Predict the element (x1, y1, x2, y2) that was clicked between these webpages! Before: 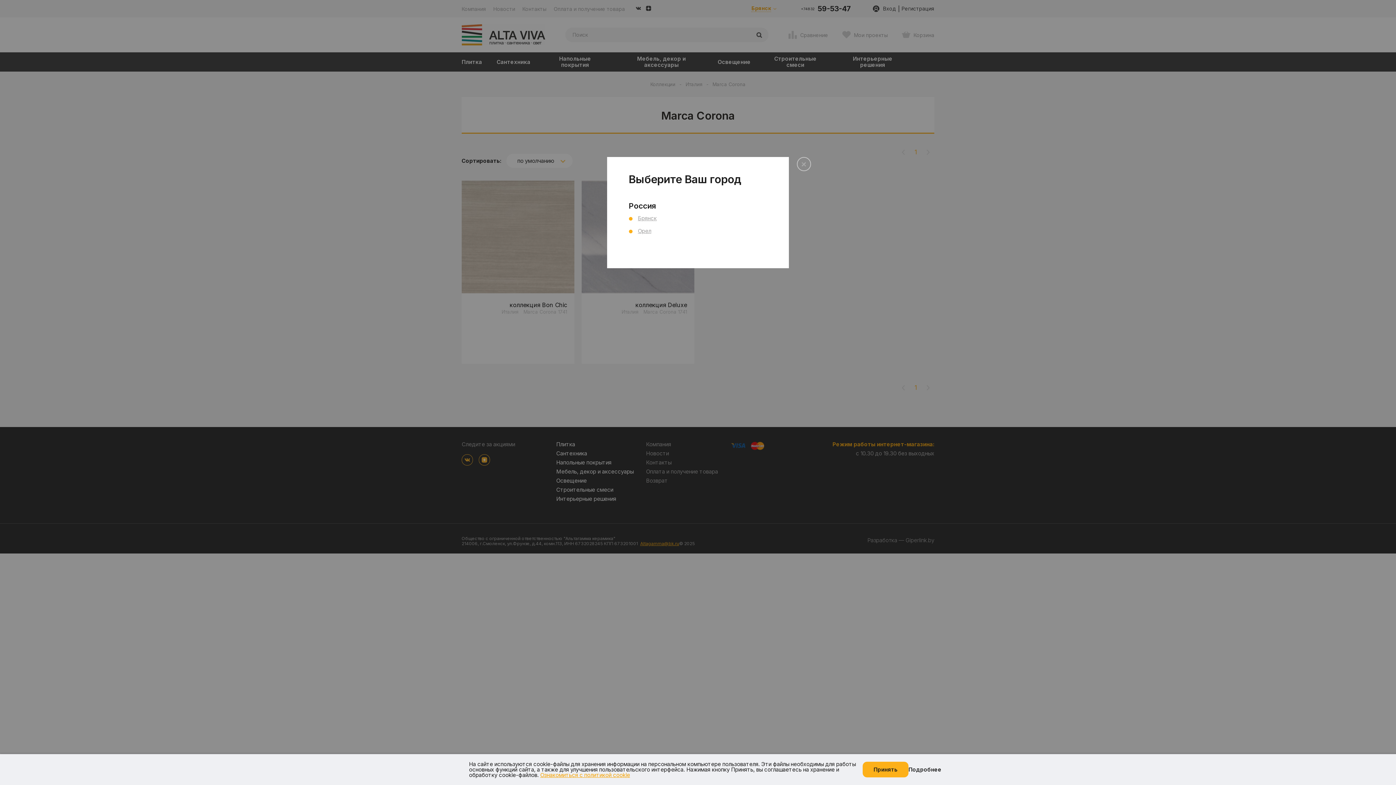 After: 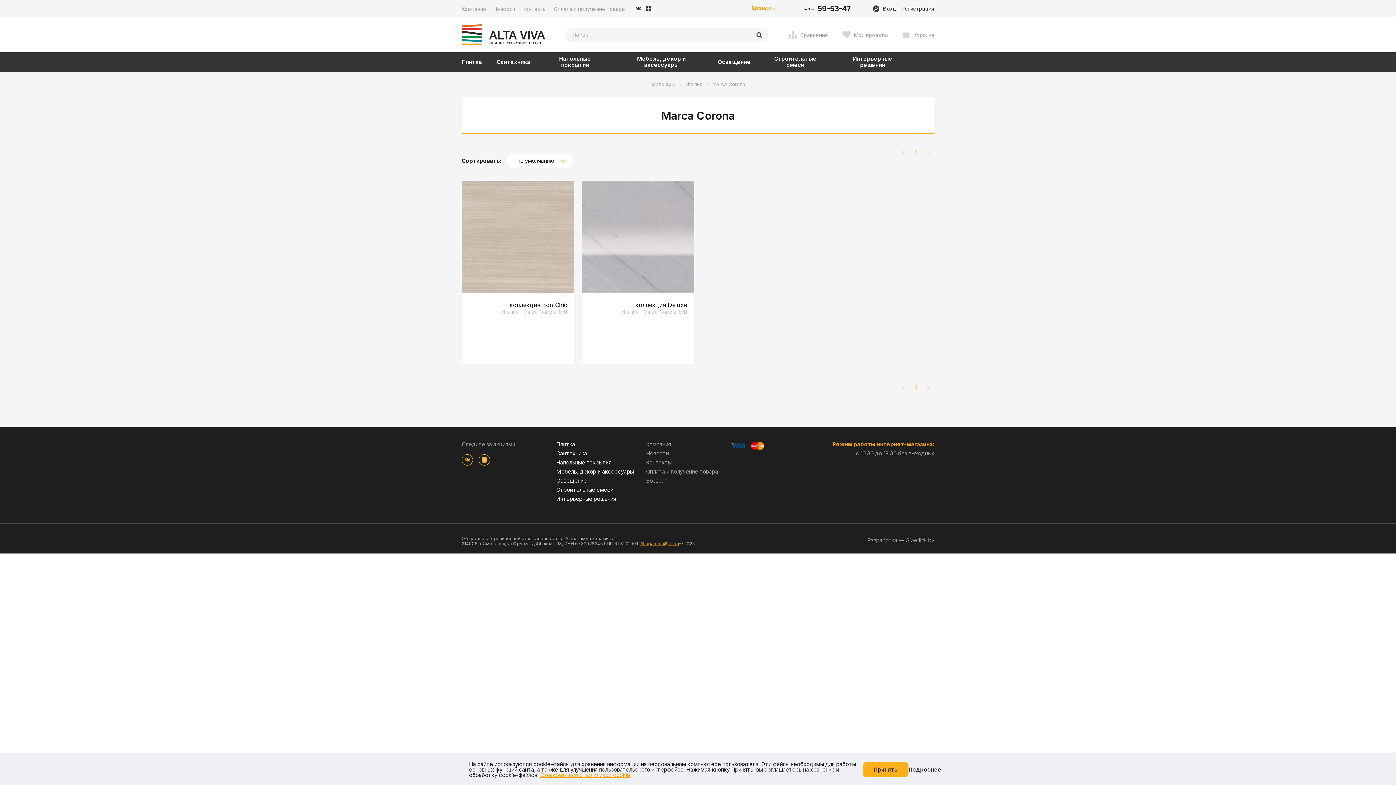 Action: label: Брянск bbox: (638, 214, 656, 221)